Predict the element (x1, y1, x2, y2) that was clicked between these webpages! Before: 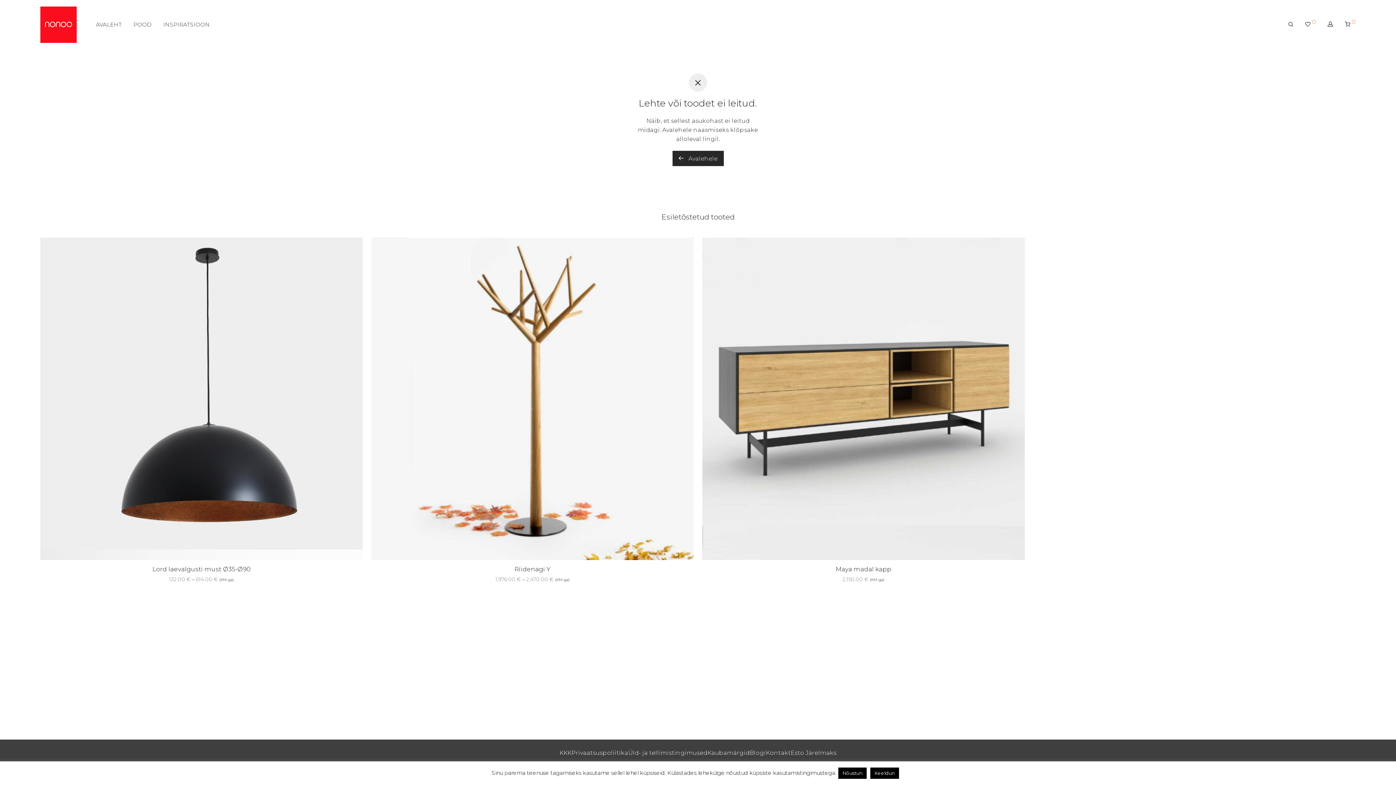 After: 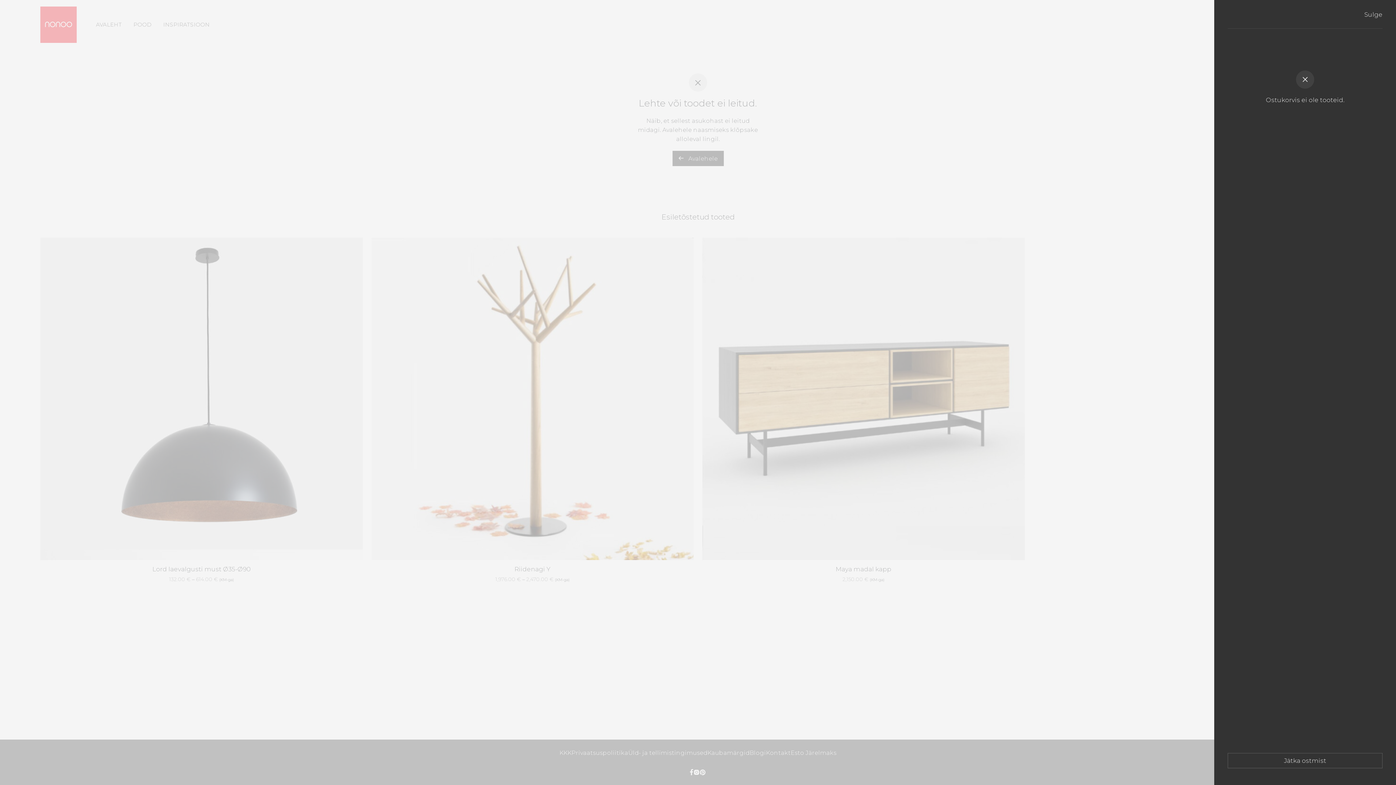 Action: label:  0 bbox: (1339, 15, 1361, 33)